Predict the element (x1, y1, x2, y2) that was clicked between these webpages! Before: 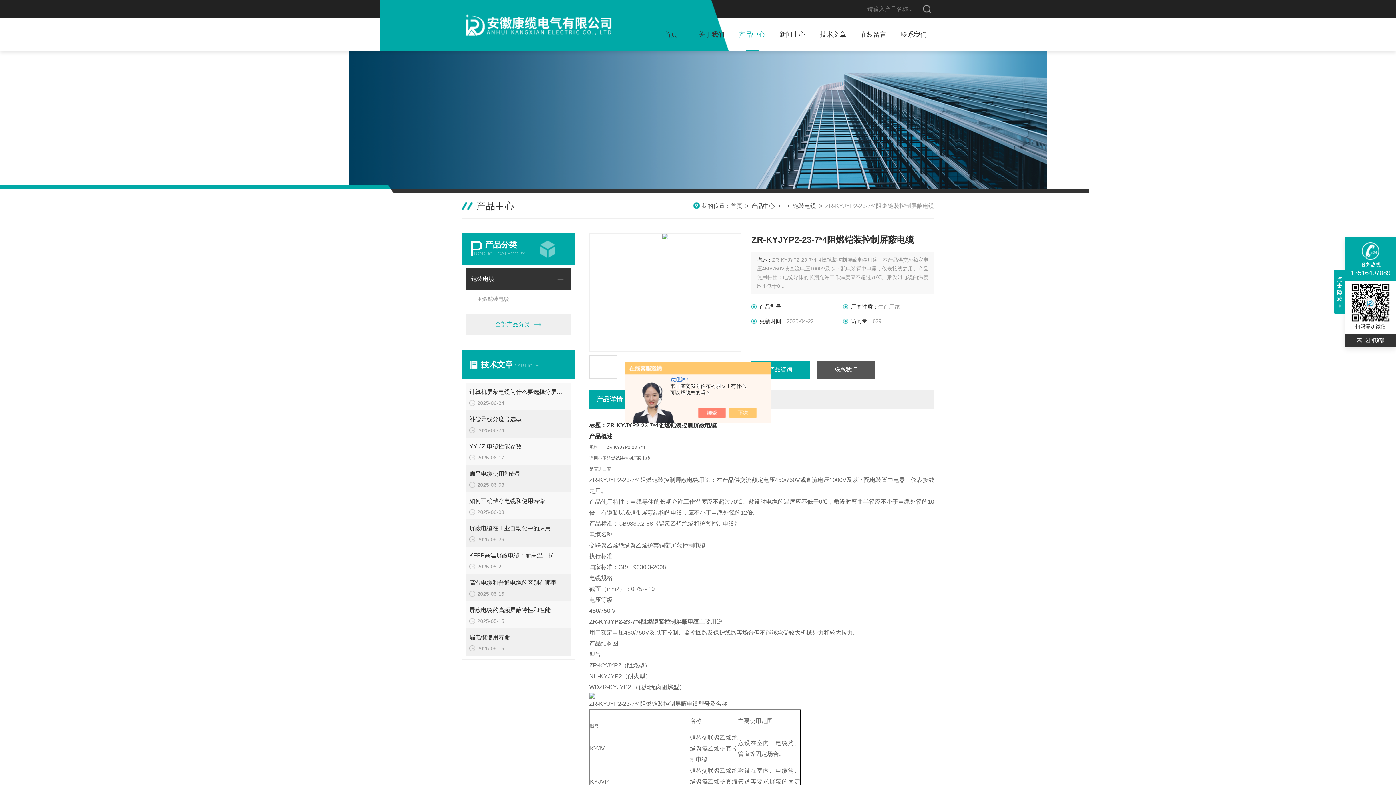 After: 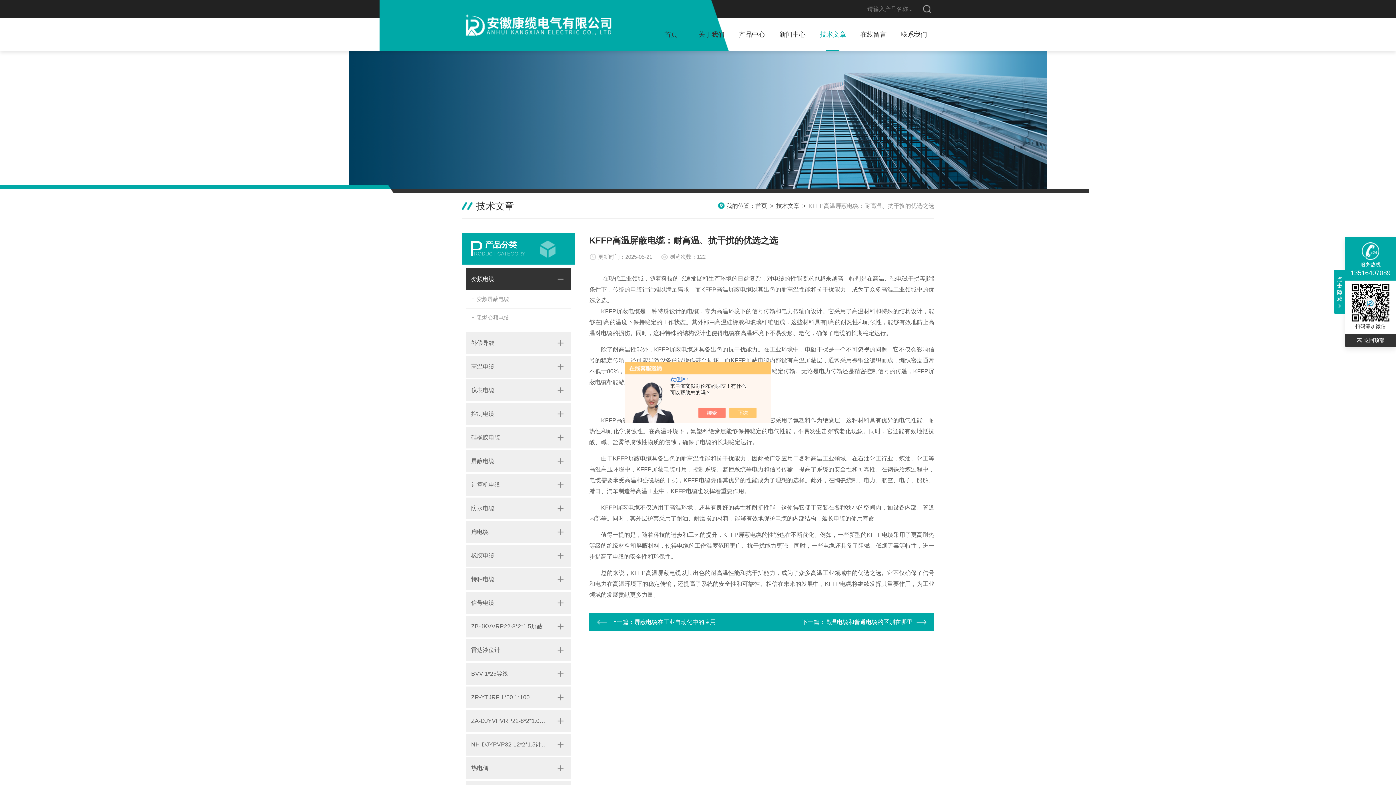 Action: label: KFFP高温屏蔽电缆：耐高温、抗干扰的优选之选 bbox: (469, 550, 567, 561)